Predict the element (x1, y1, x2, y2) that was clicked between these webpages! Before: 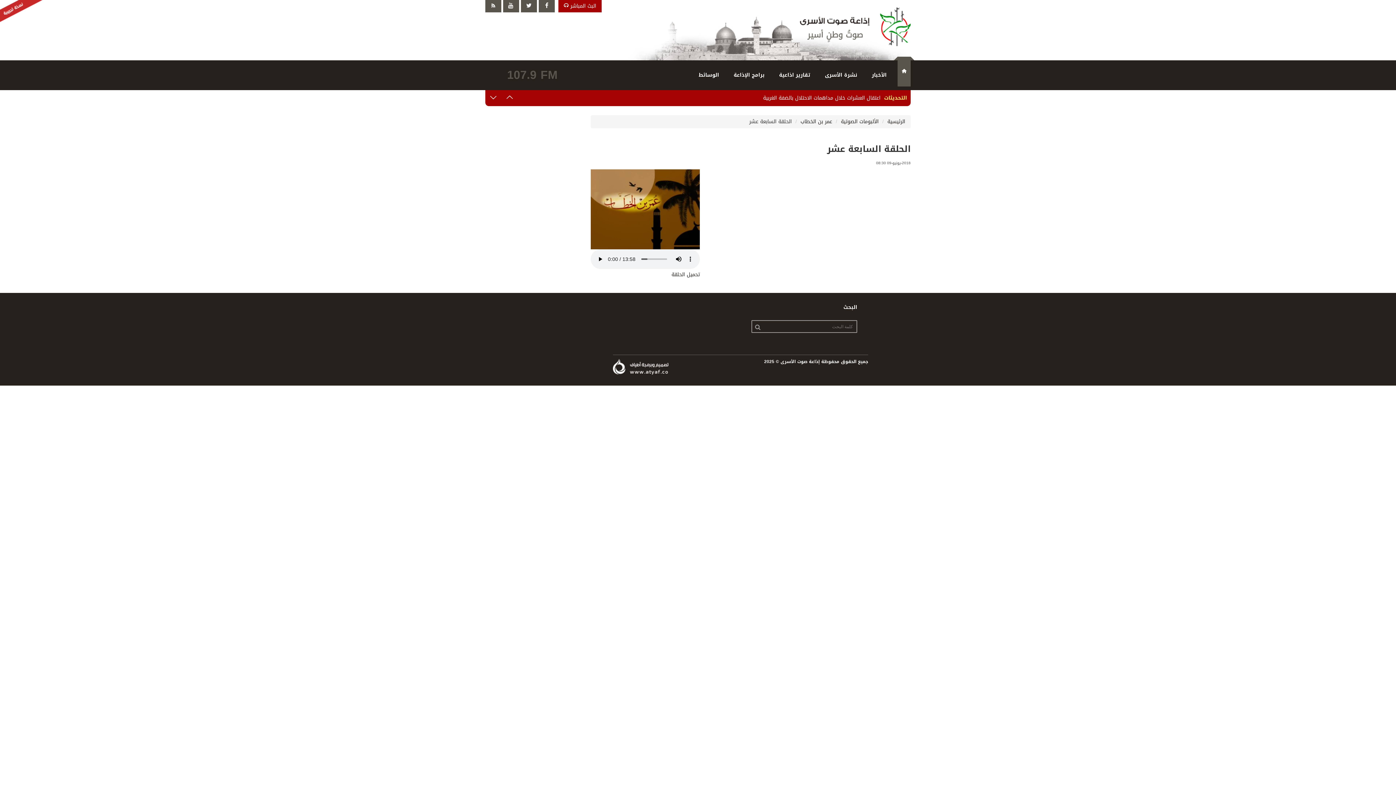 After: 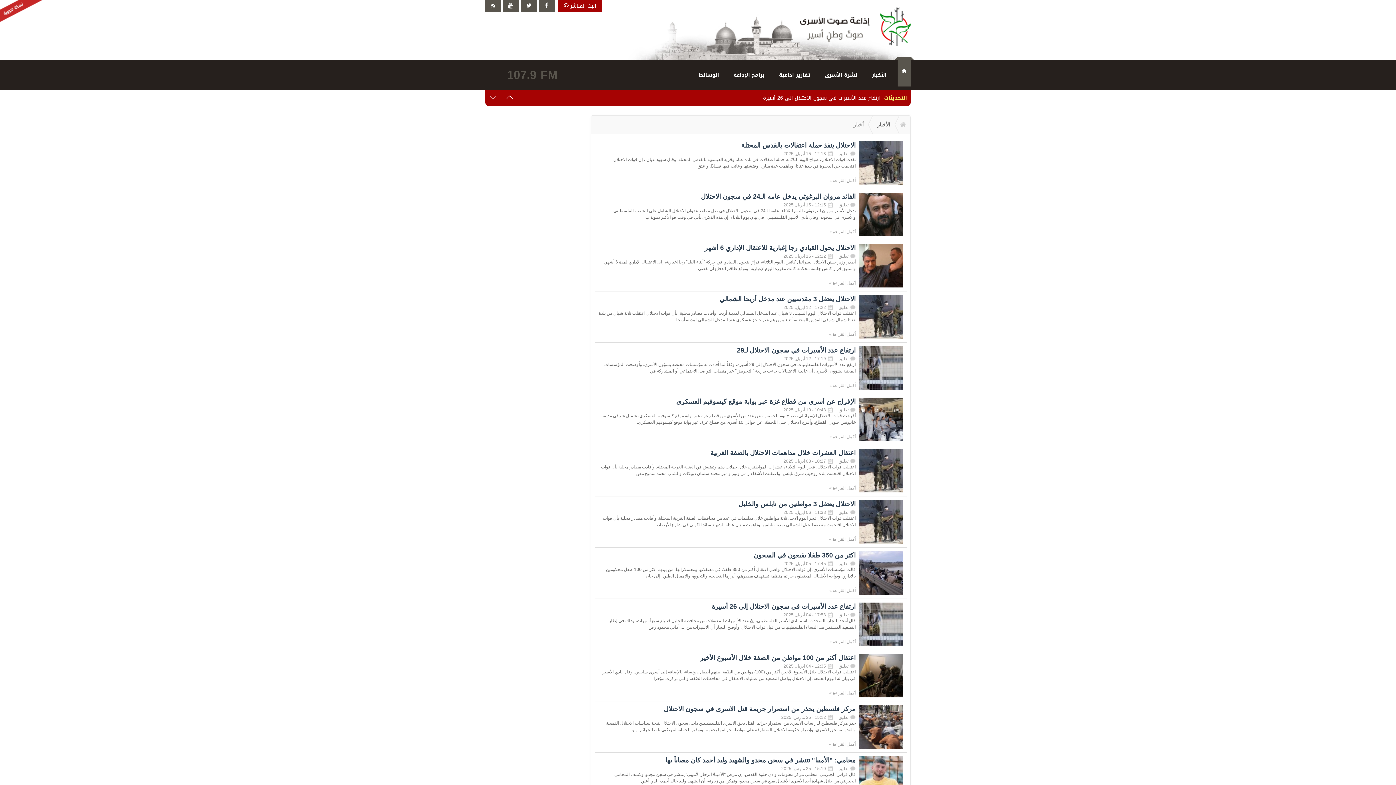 Action: label: الأخبار bbox: (864, 60, 894, 90)